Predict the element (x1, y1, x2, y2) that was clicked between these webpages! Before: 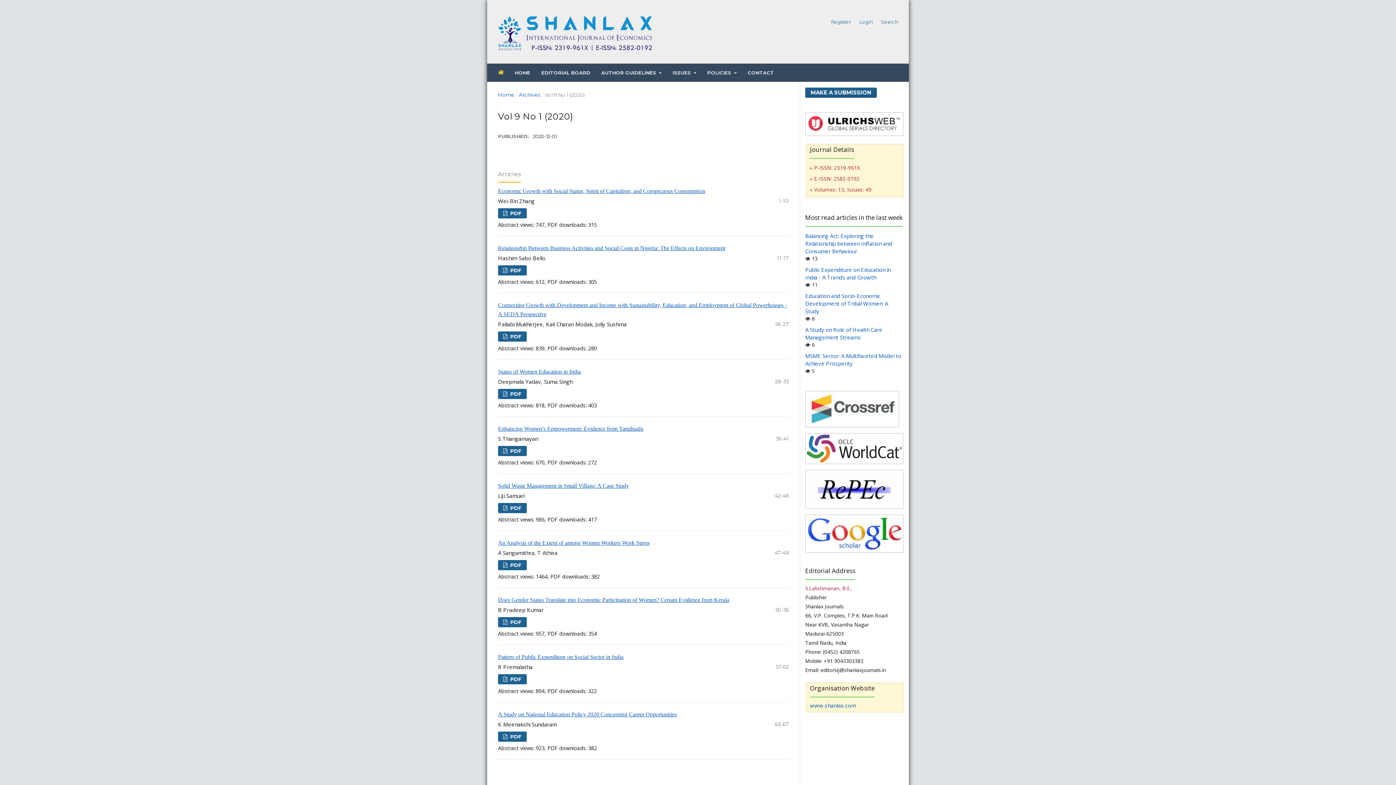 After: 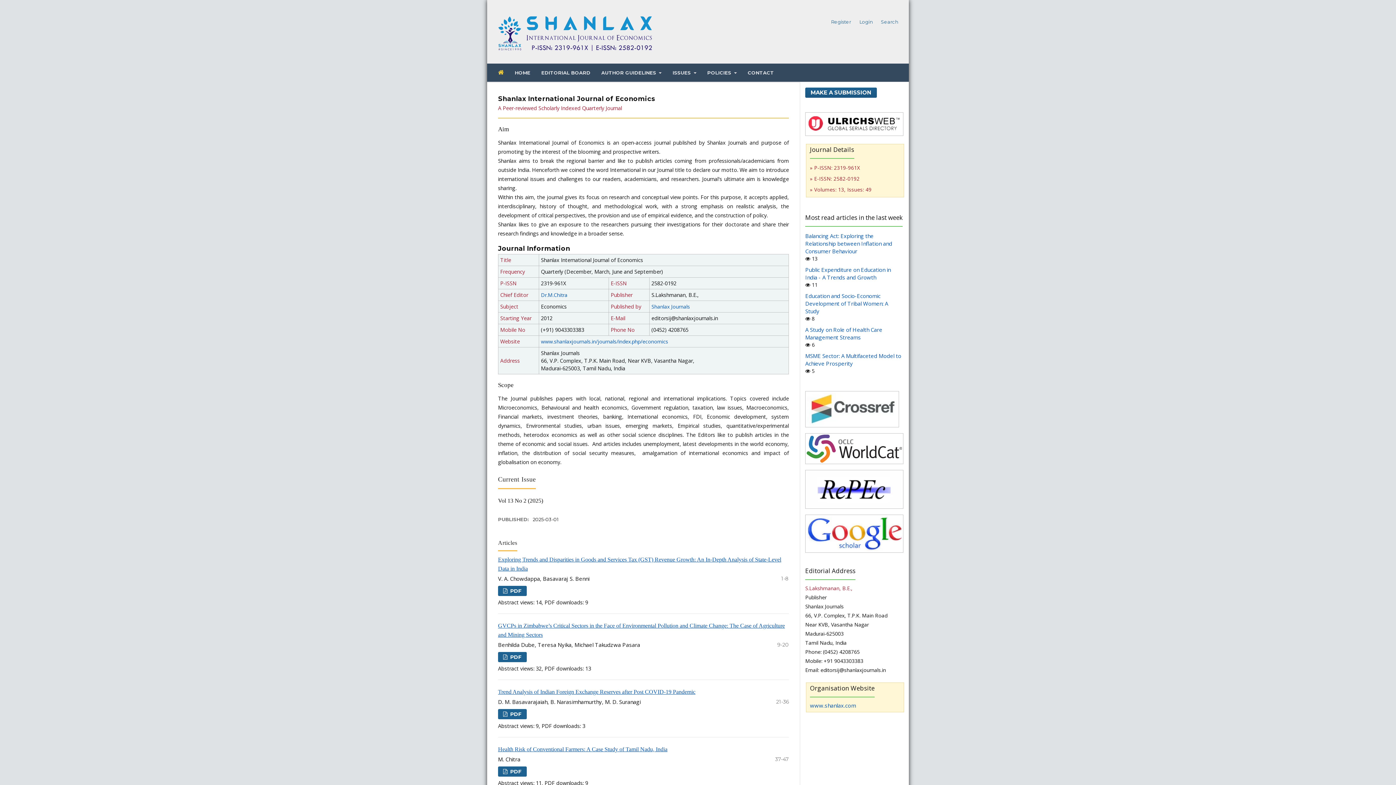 Action: bbox: (514, 65, 530, 79) label: HOME